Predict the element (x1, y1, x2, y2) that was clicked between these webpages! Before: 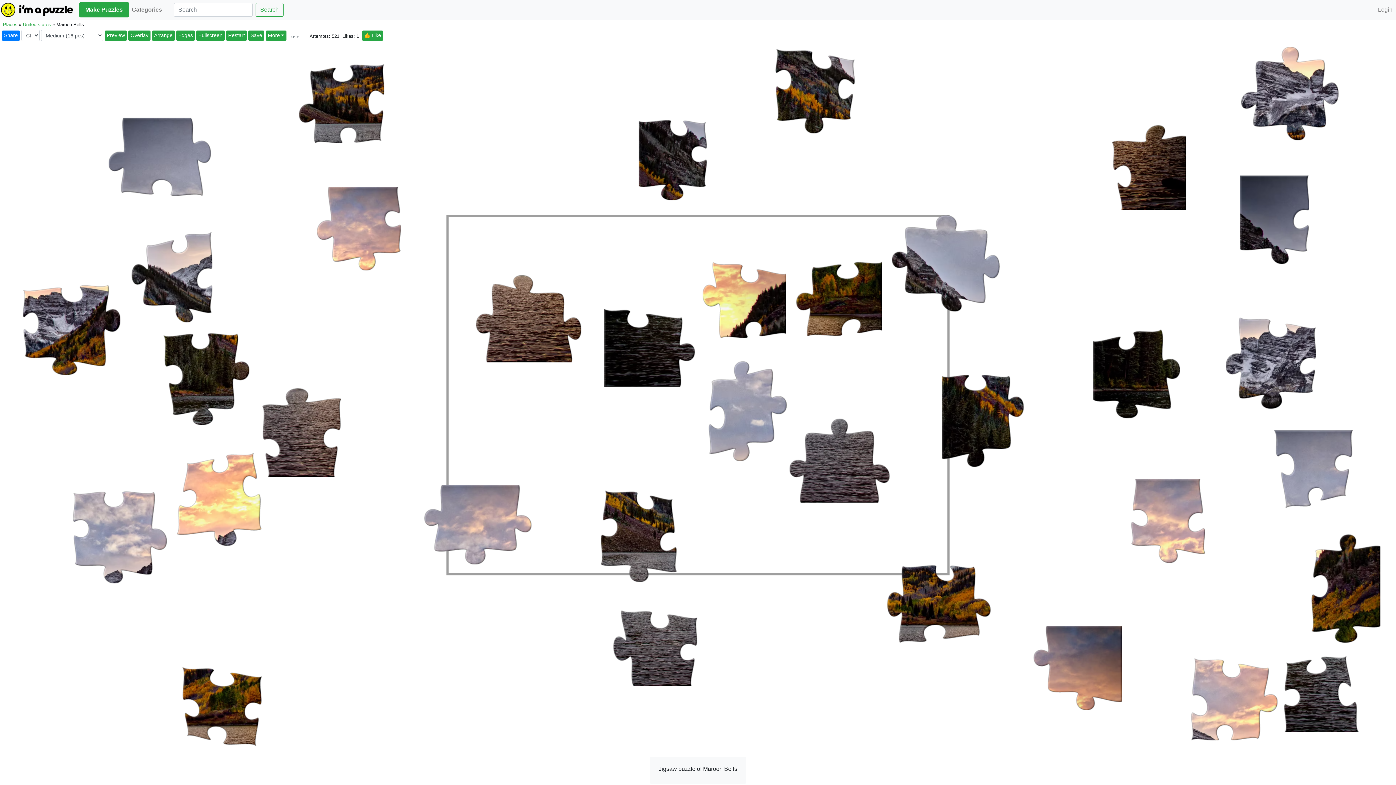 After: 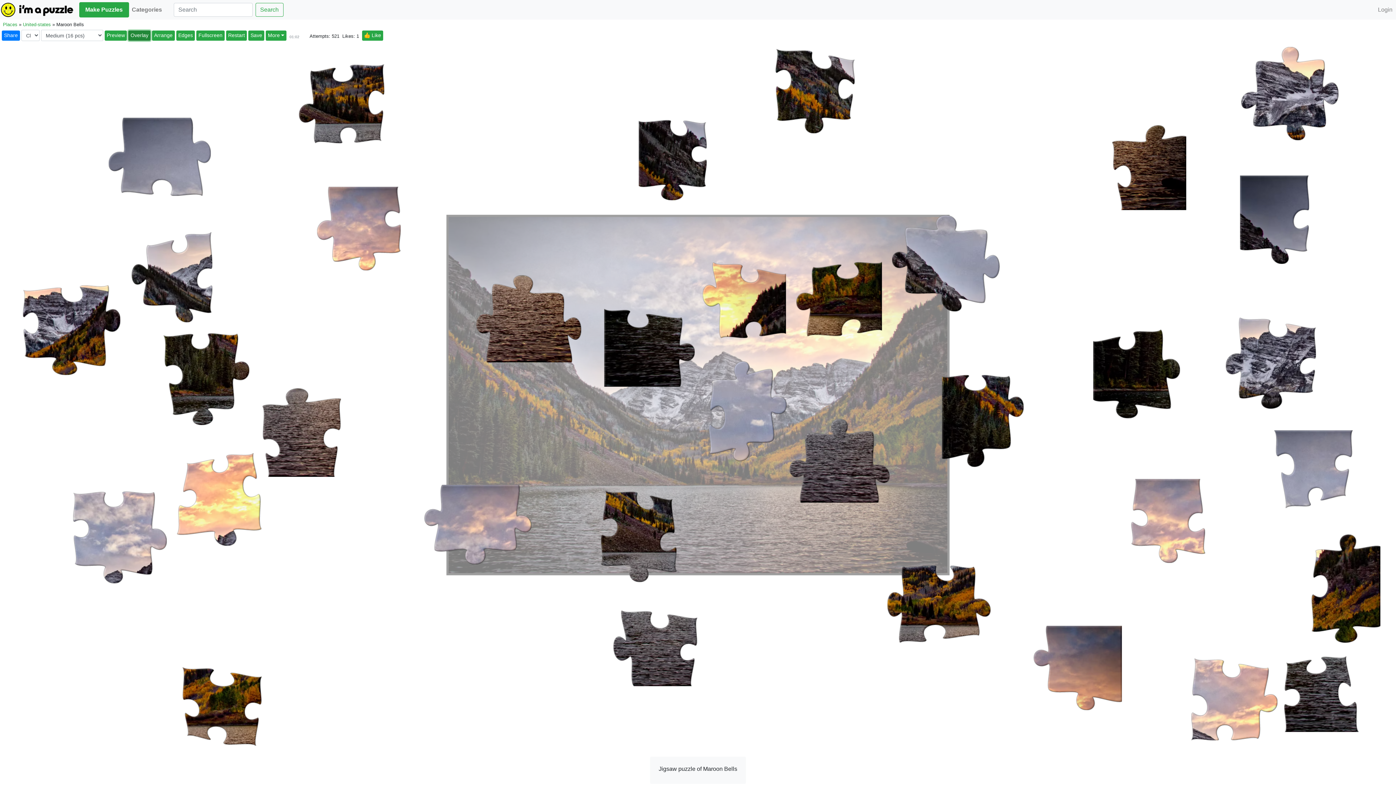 Action: label: Overlay bbox: (128, 30, 150, 40)